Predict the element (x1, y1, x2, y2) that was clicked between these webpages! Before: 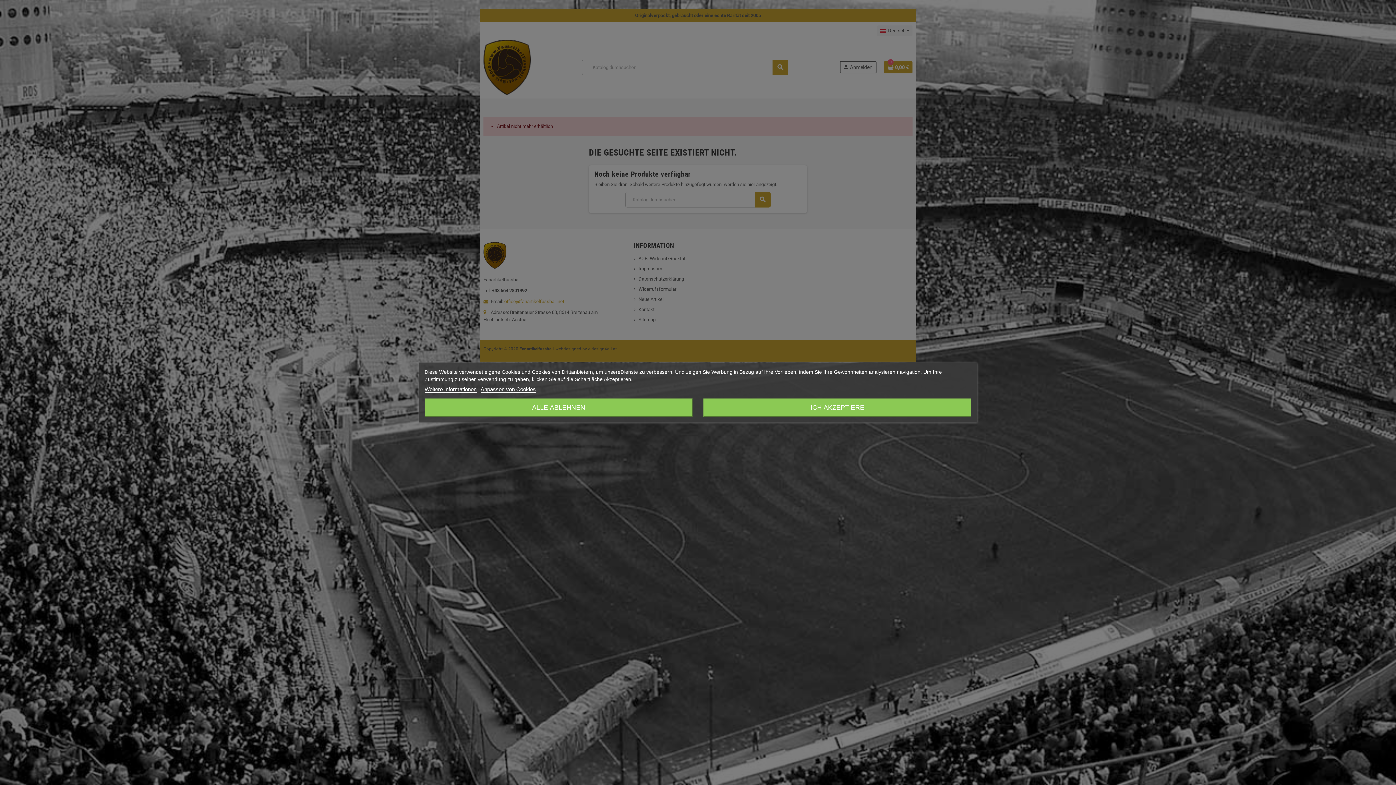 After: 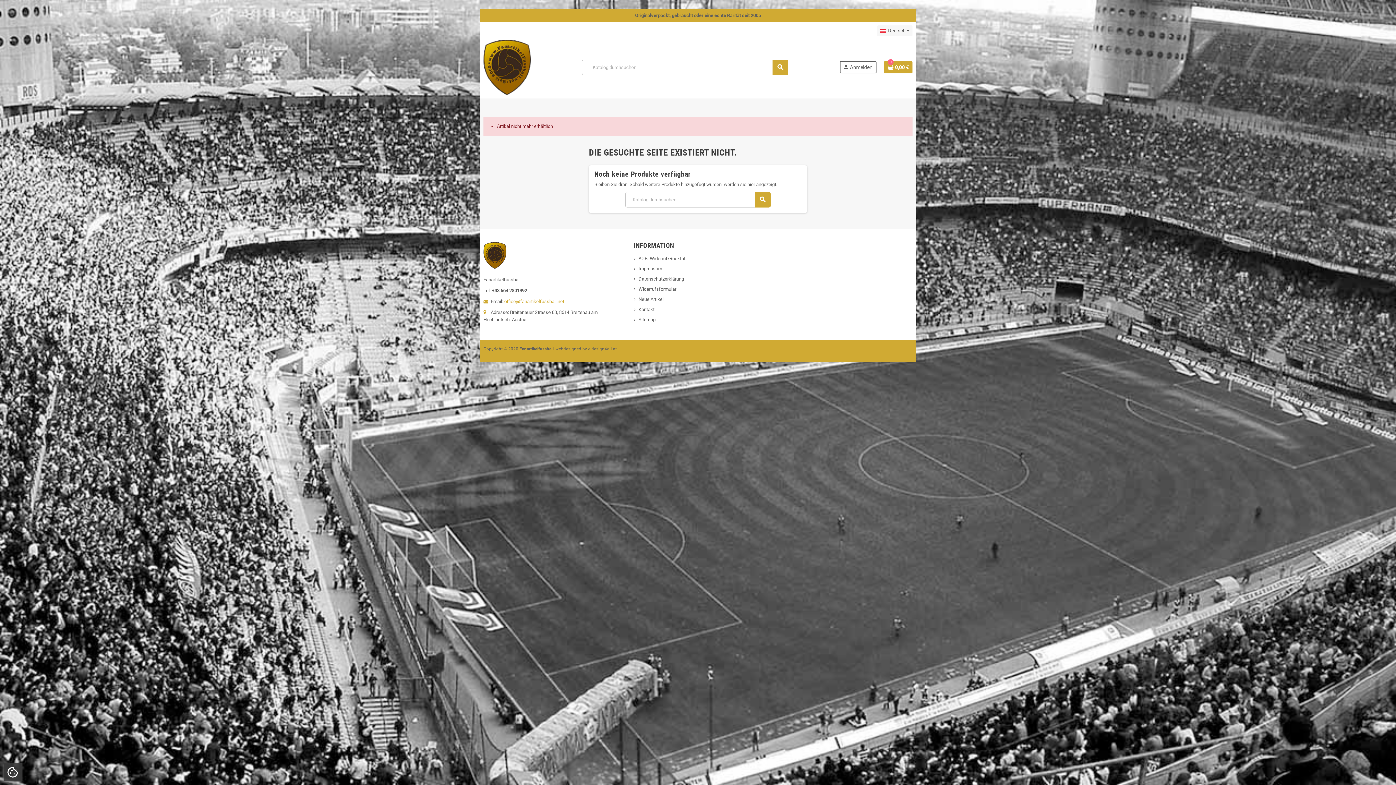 Action: bbox: (703, 398, 971, 416) label: ICH AKZEPTIERE